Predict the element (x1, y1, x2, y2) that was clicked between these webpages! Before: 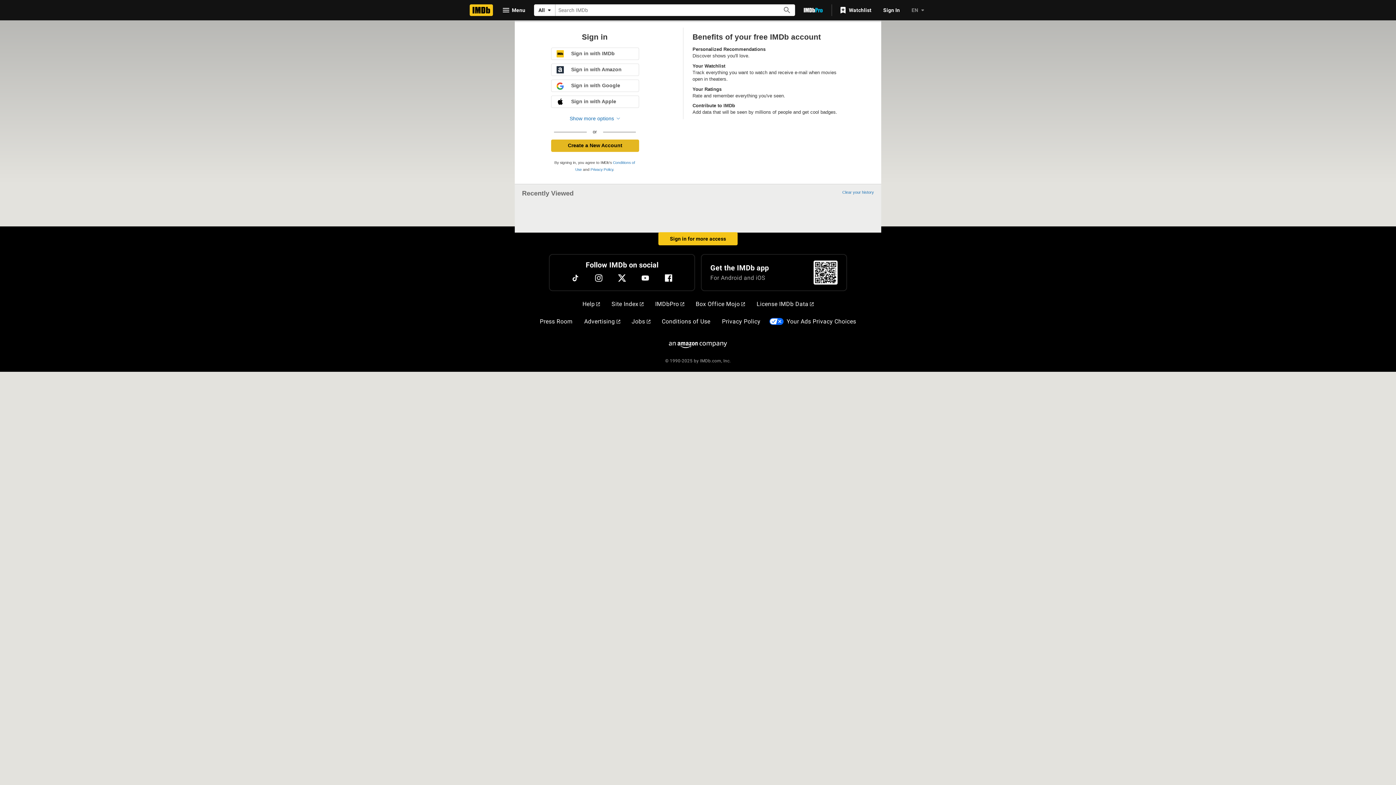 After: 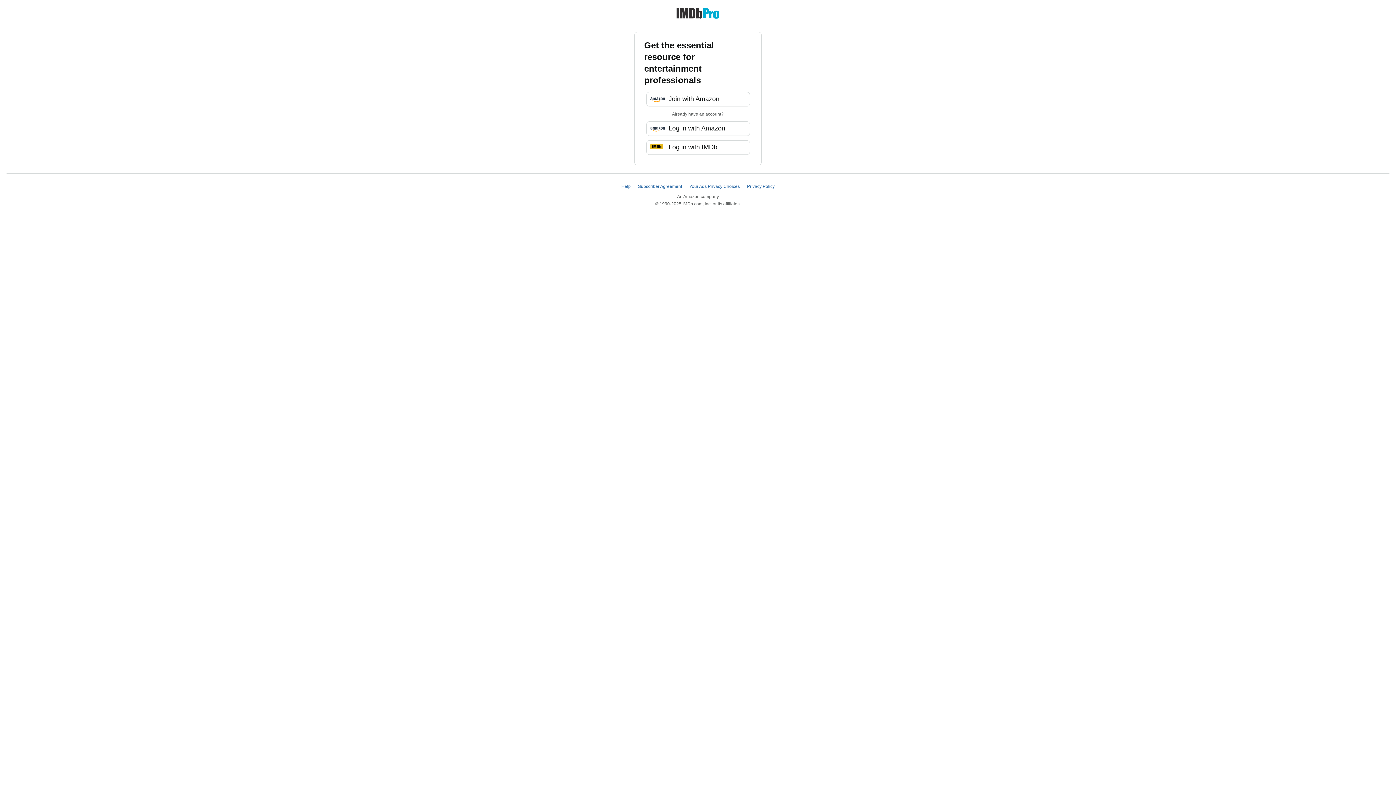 Action: label: Go To IMDb Pro bbox: (798, 3, 828, 16)